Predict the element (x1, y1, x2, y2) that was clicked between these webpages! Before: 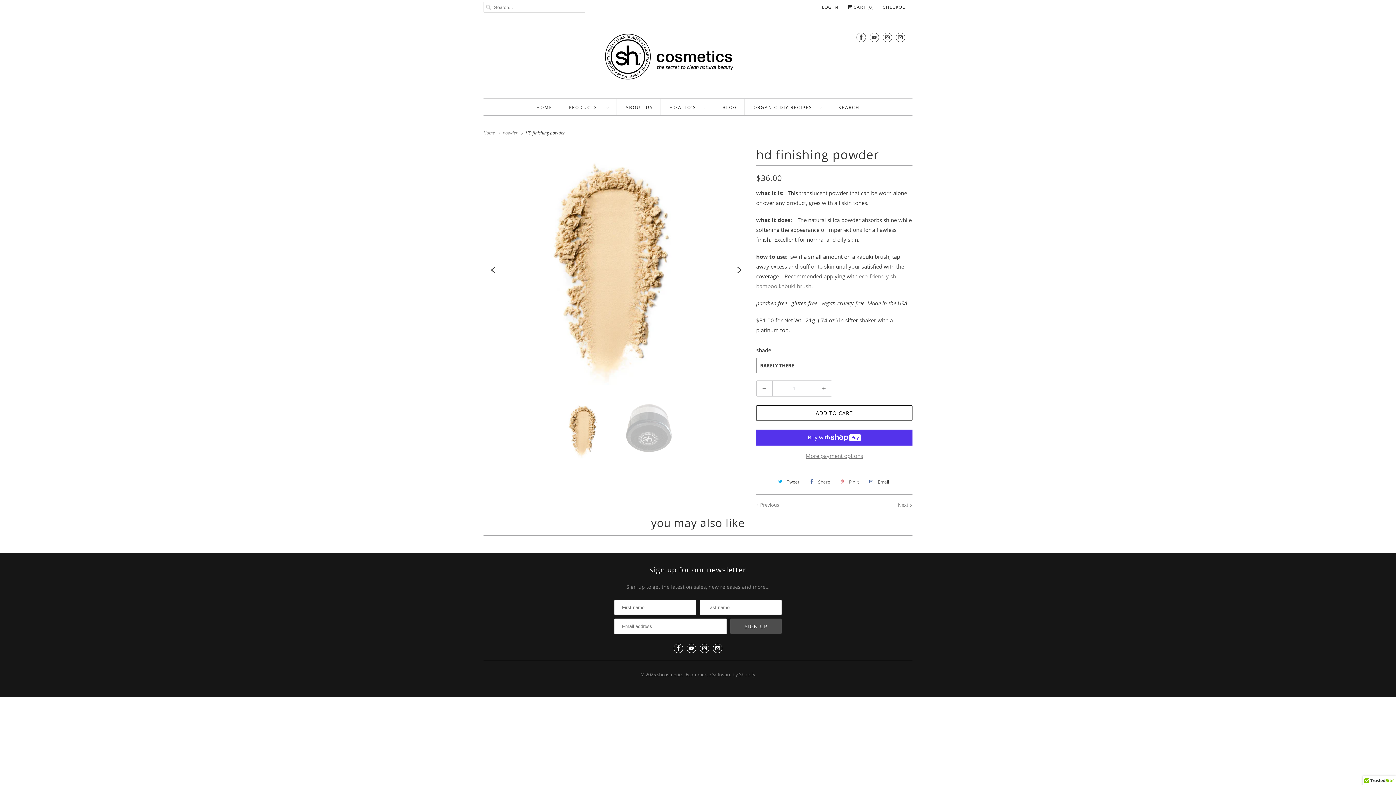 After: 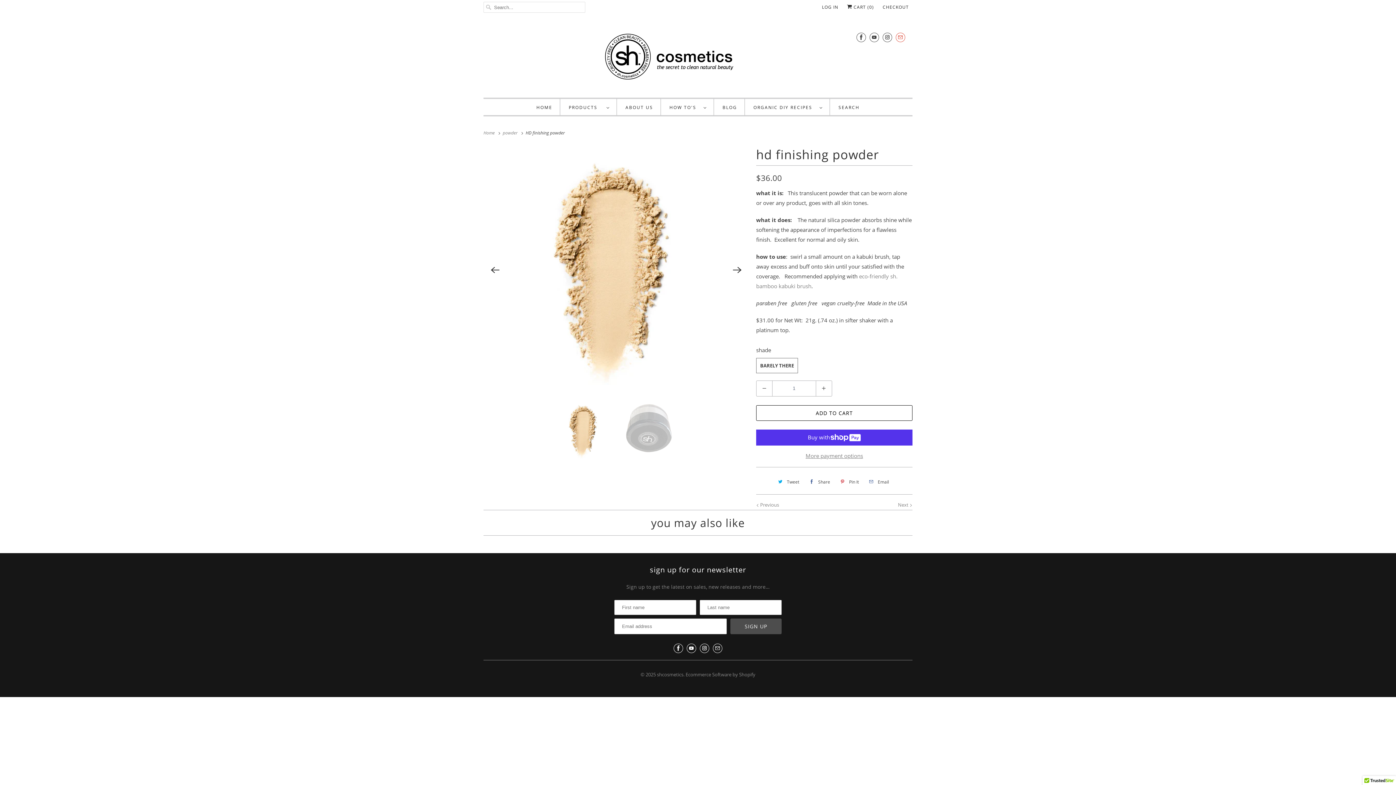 Action: bbox: (896, 29, 905, 45)